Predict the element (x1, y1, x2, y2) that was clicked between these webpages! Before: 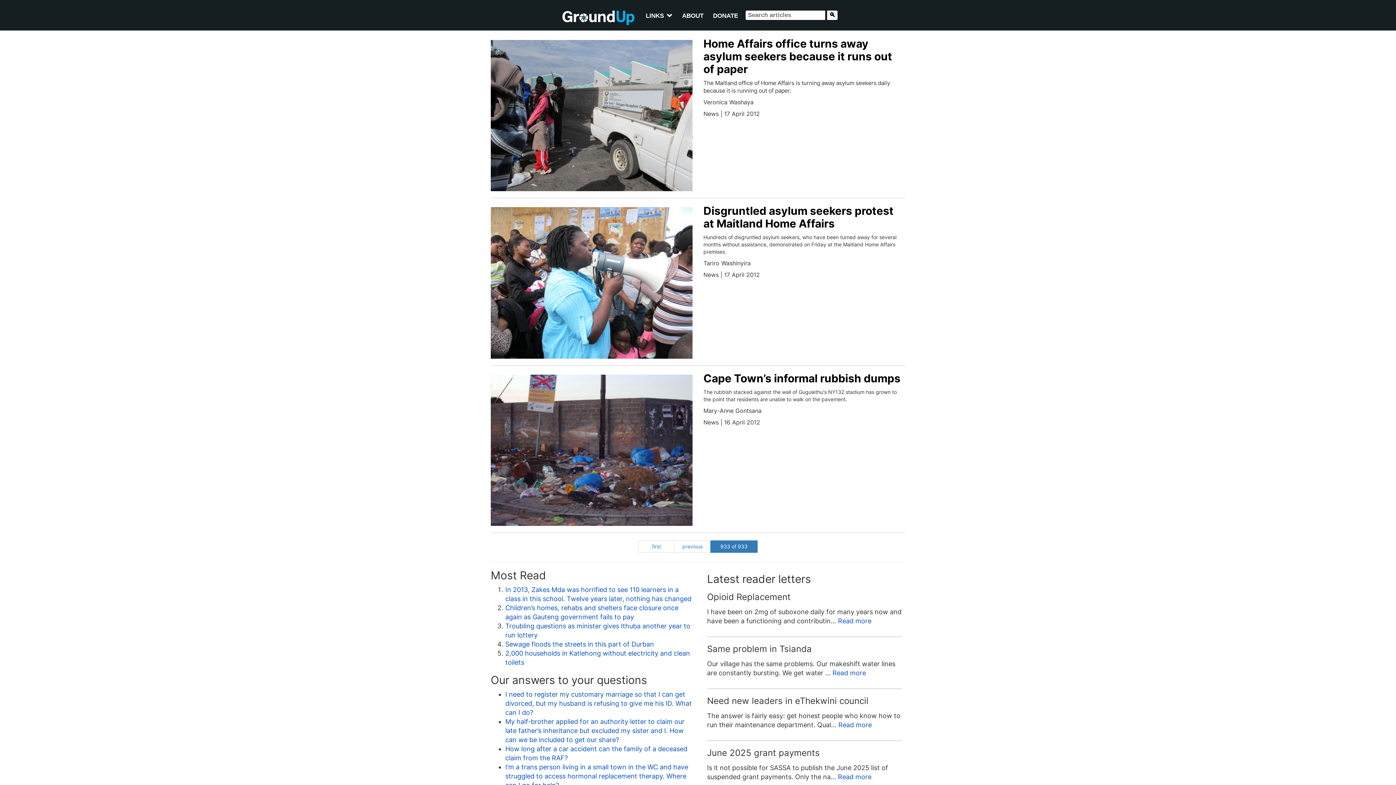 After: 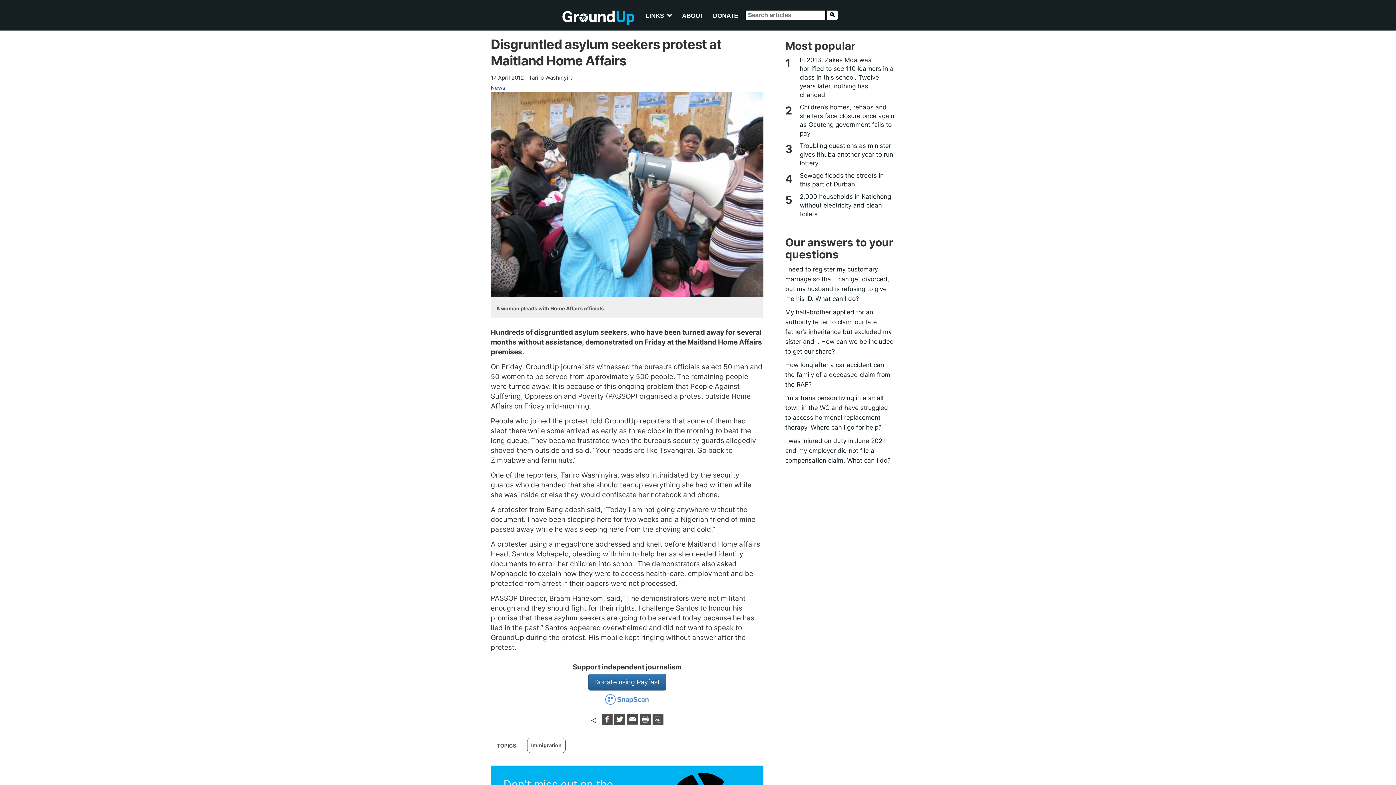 Action: bbox: (490, 203, 692, 363)